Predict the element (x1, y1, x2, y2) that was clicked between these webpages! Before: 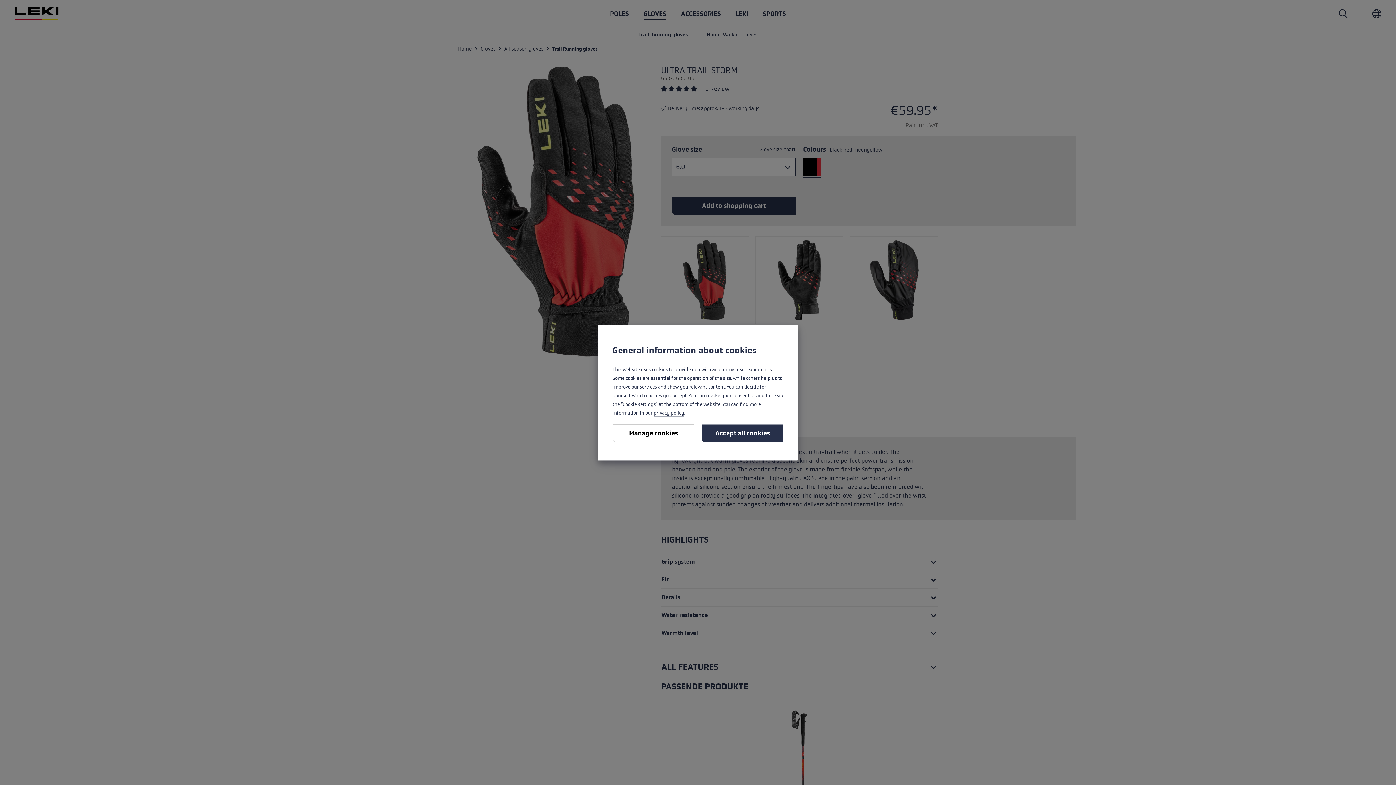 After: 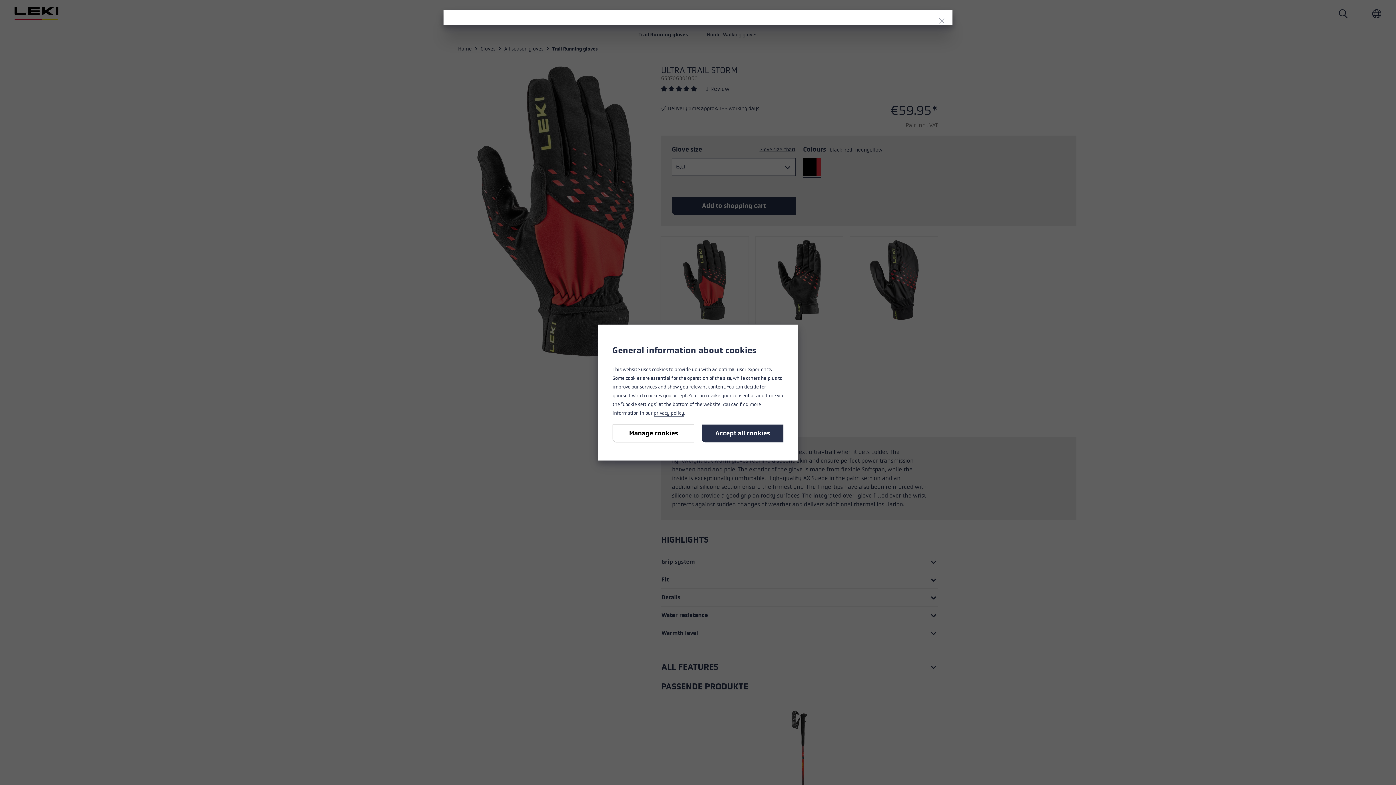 Action: label: privacy policy bbox: (653, 410, 684, 416)